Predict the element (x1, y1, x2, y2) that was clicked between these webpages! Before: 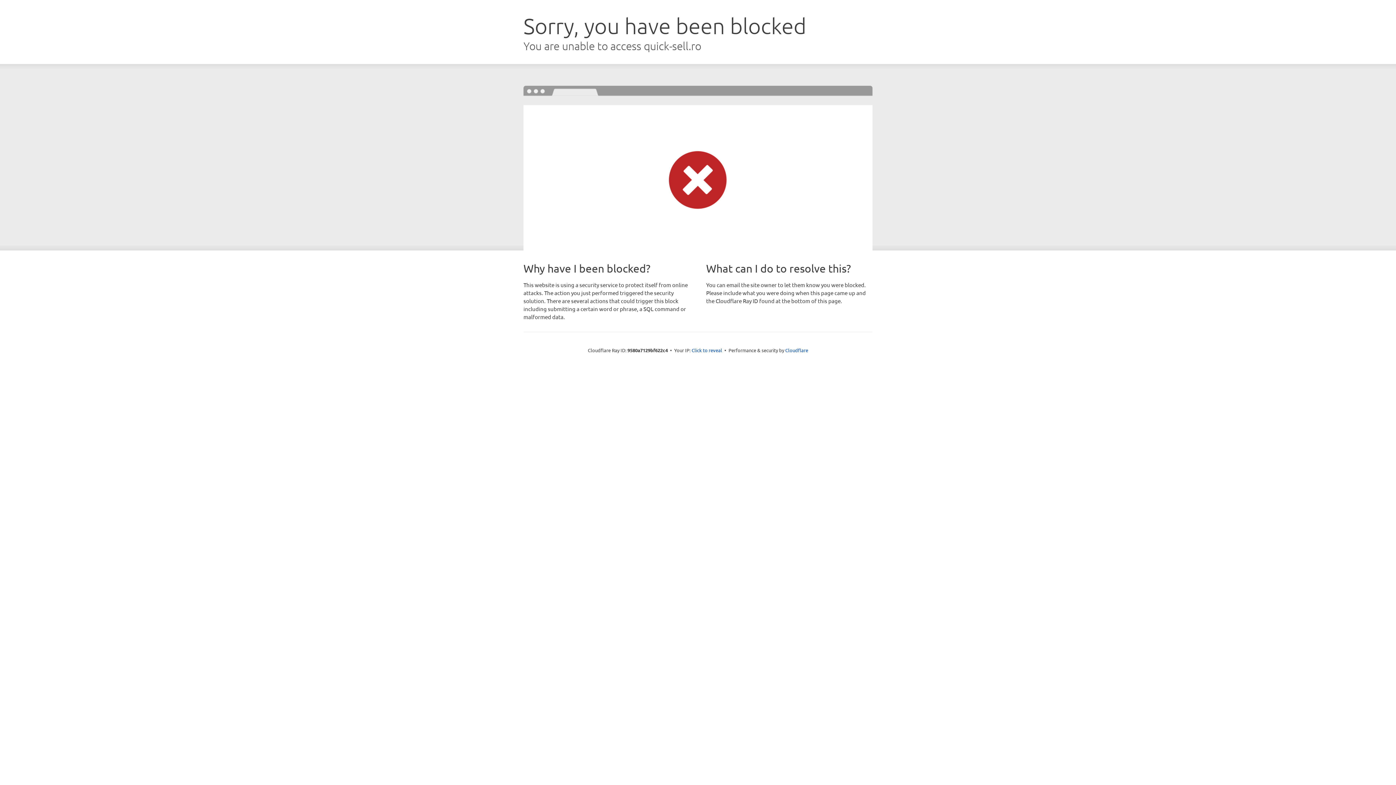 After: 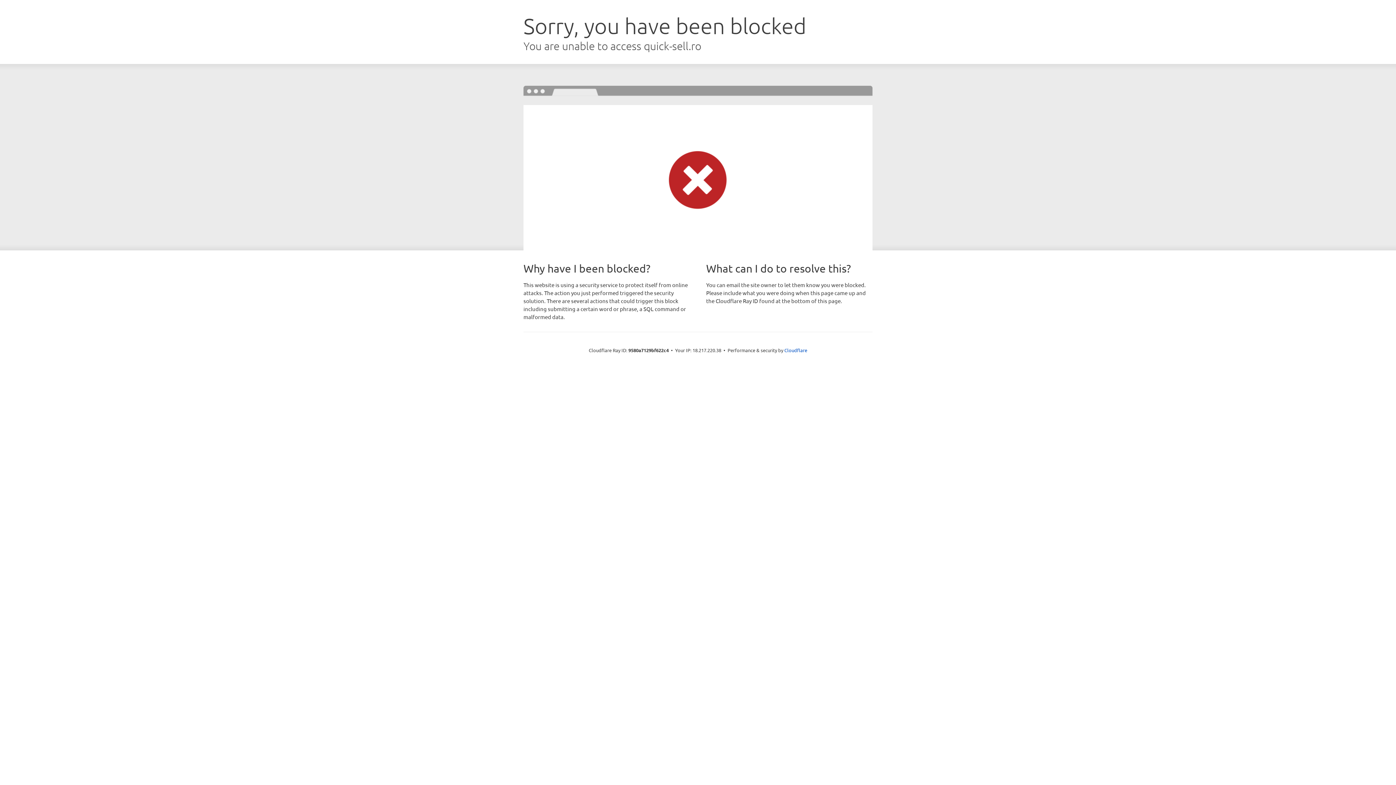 Action: label: Click to reveal bbox: (691, 346, 722, 353)